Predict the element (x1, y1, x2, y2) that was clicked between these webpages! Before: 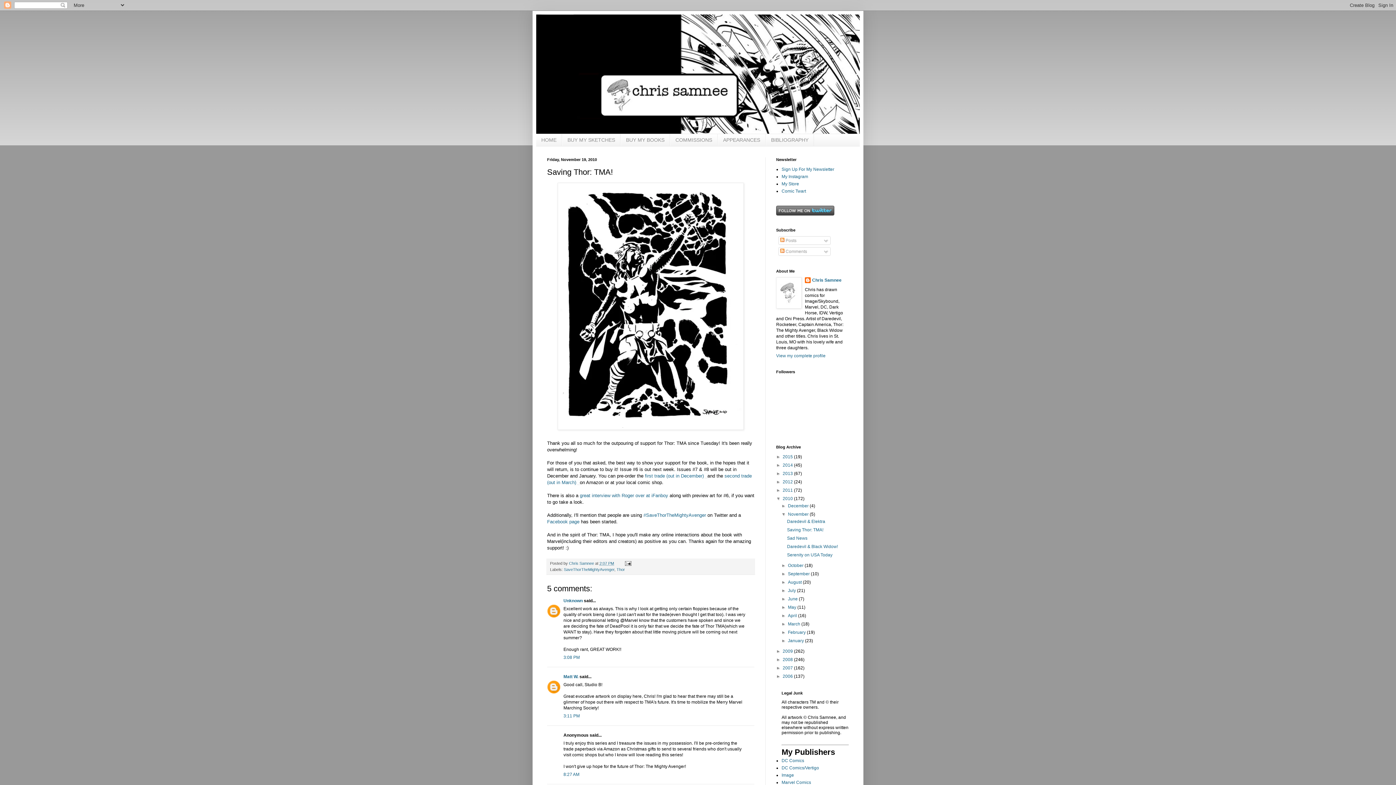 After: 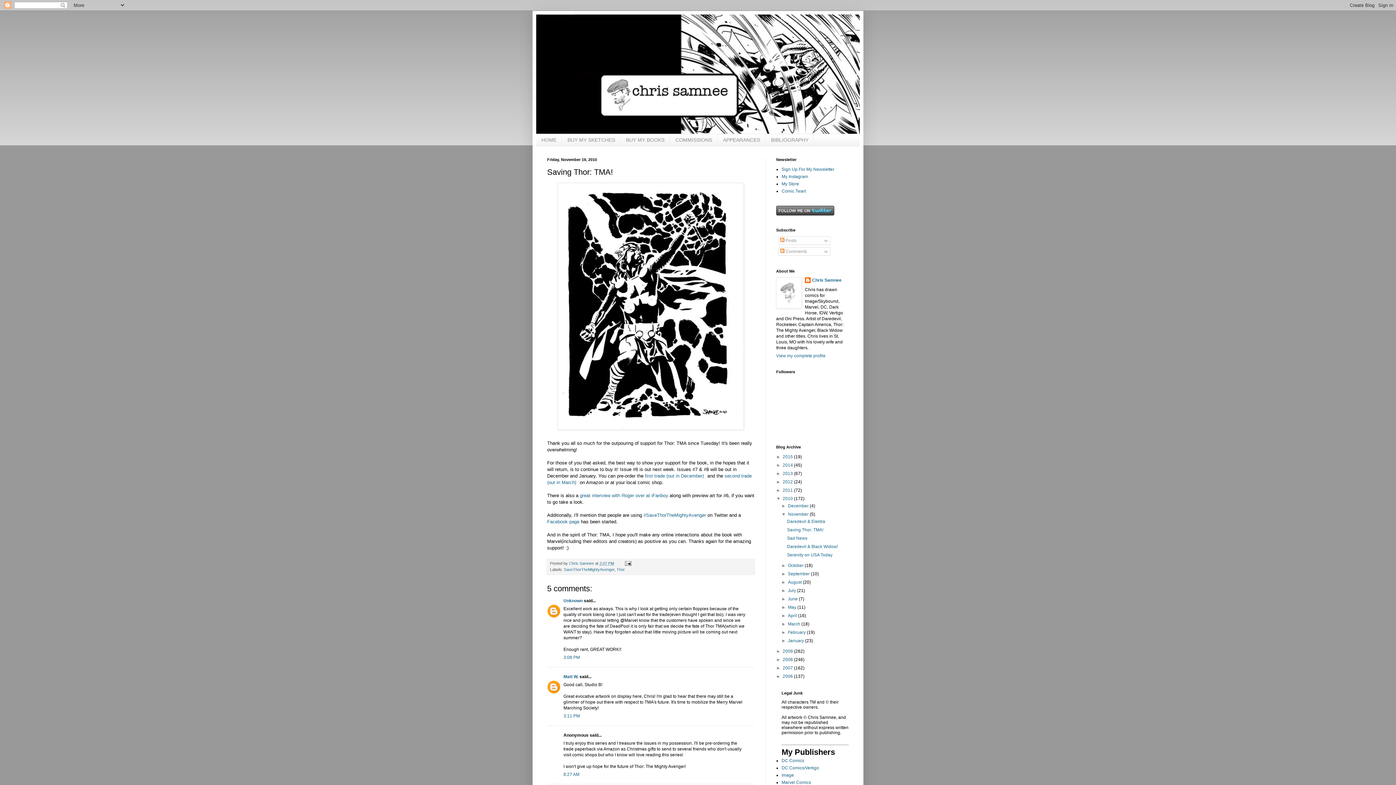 Action: label: Saving Thor: TMA! bbox: (787, 527, 823, 532)